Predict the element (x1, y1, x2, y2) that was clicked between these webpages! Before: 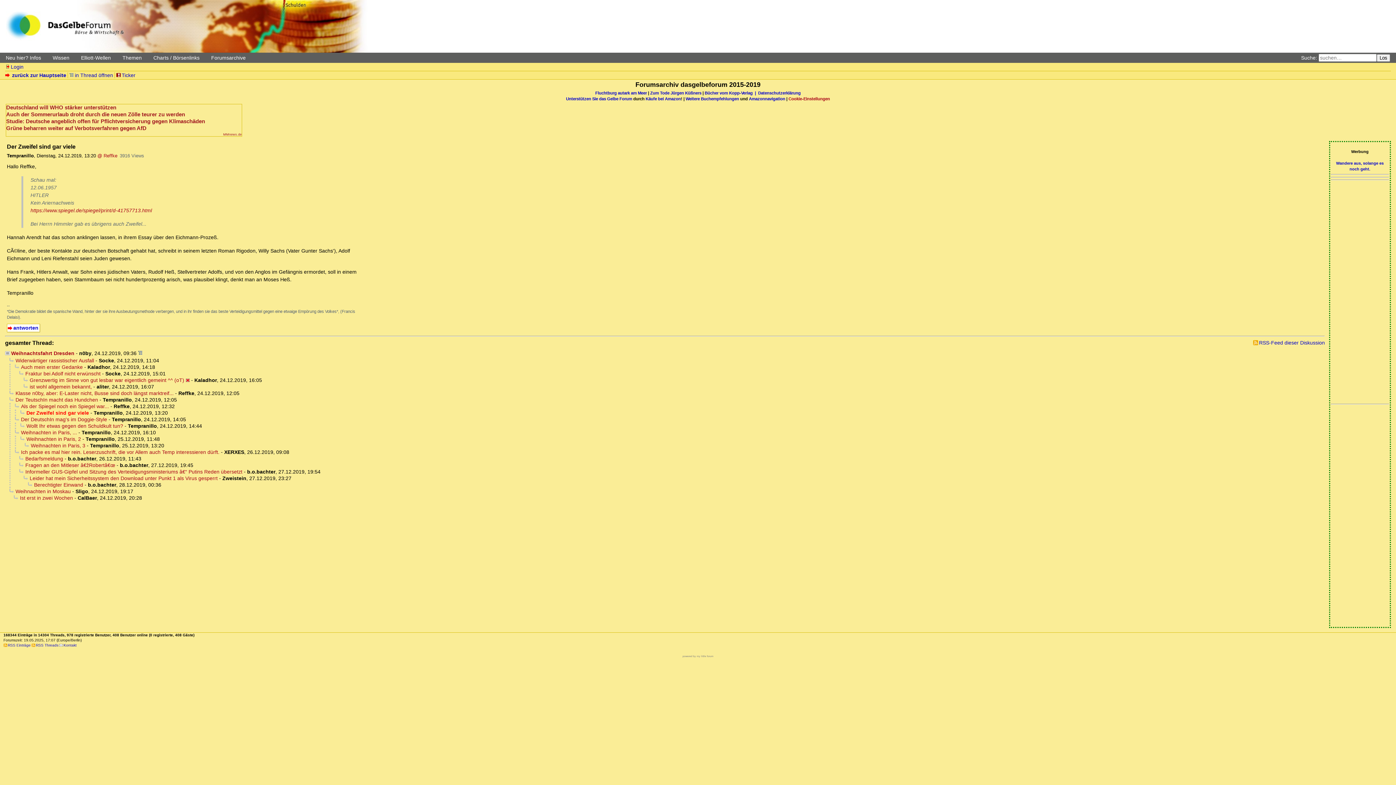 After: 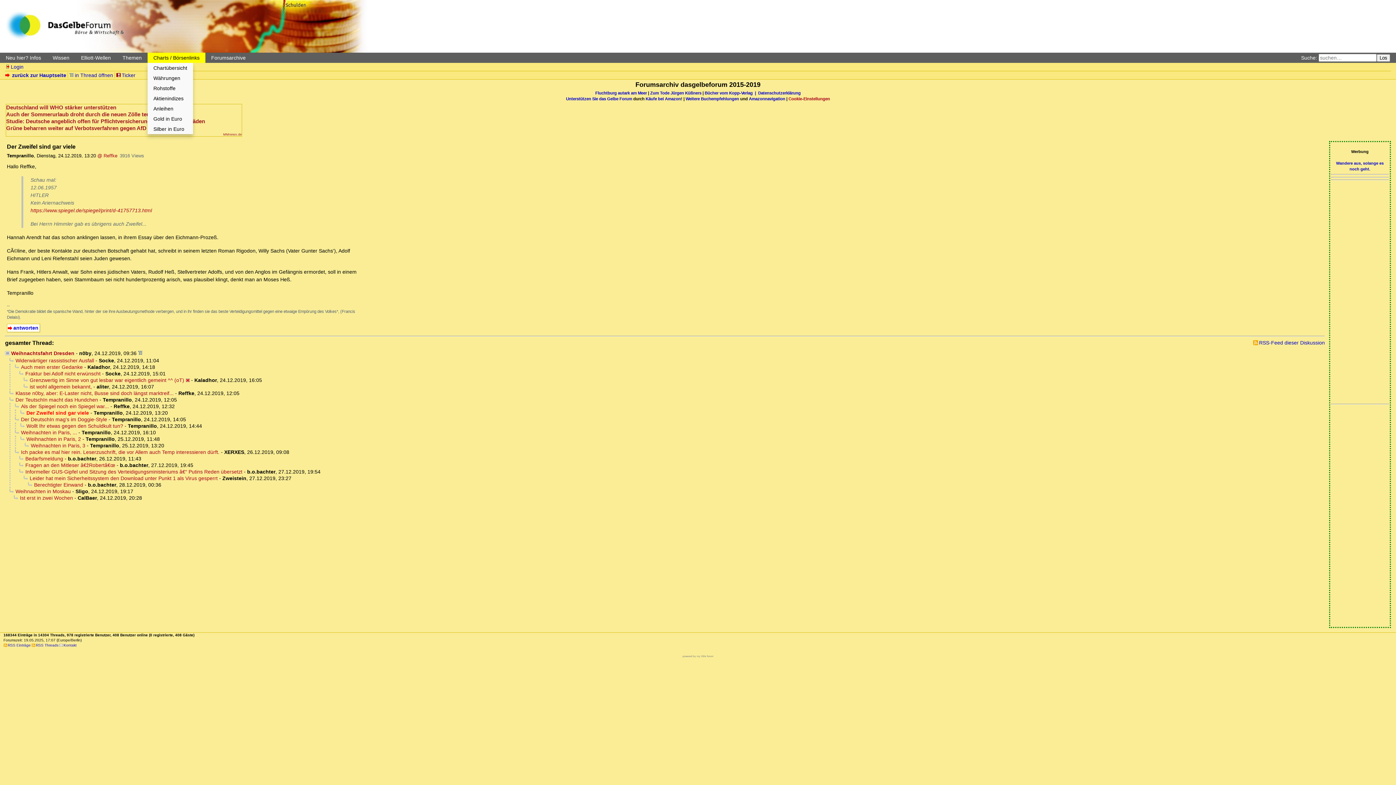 Action: bbox: (147, 52, 205, 62) label: Charts / Börsenlinks